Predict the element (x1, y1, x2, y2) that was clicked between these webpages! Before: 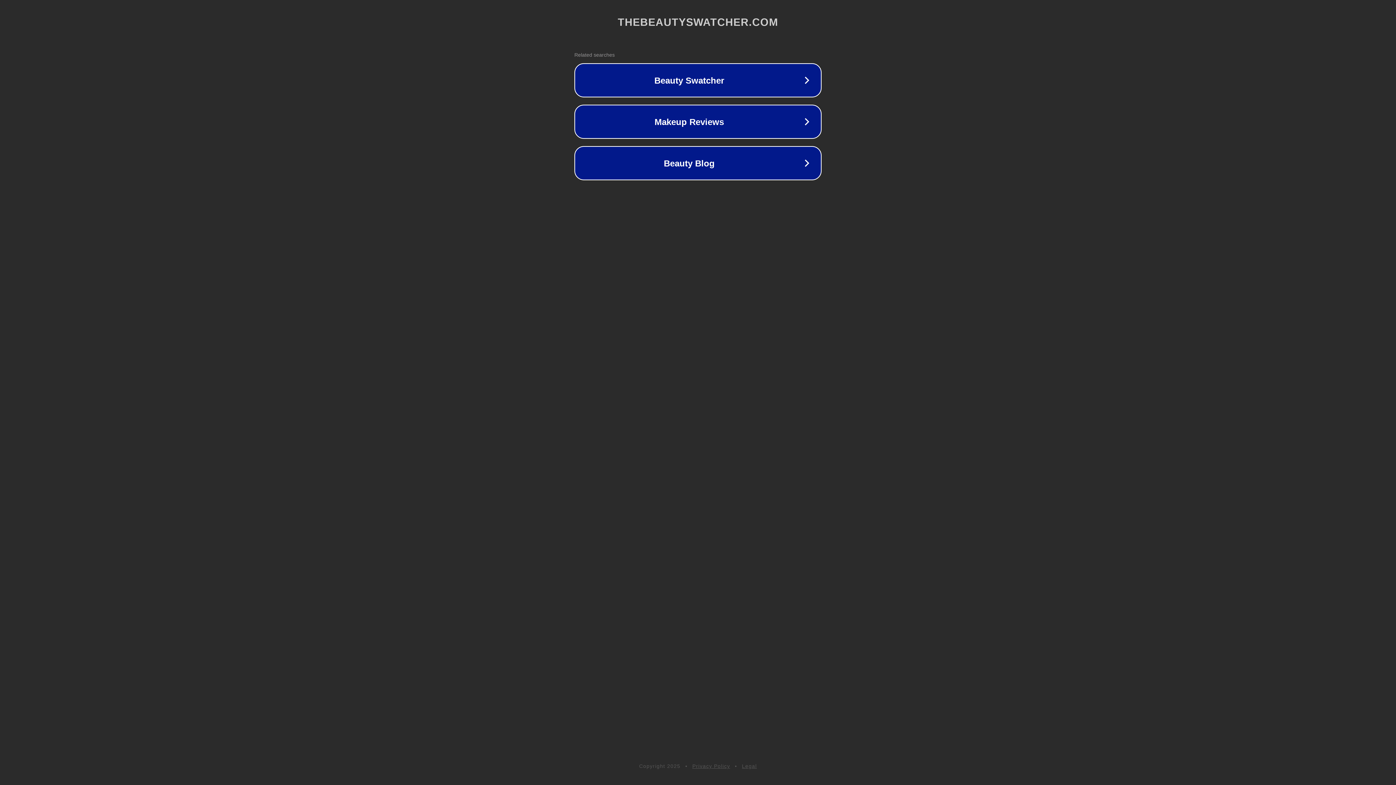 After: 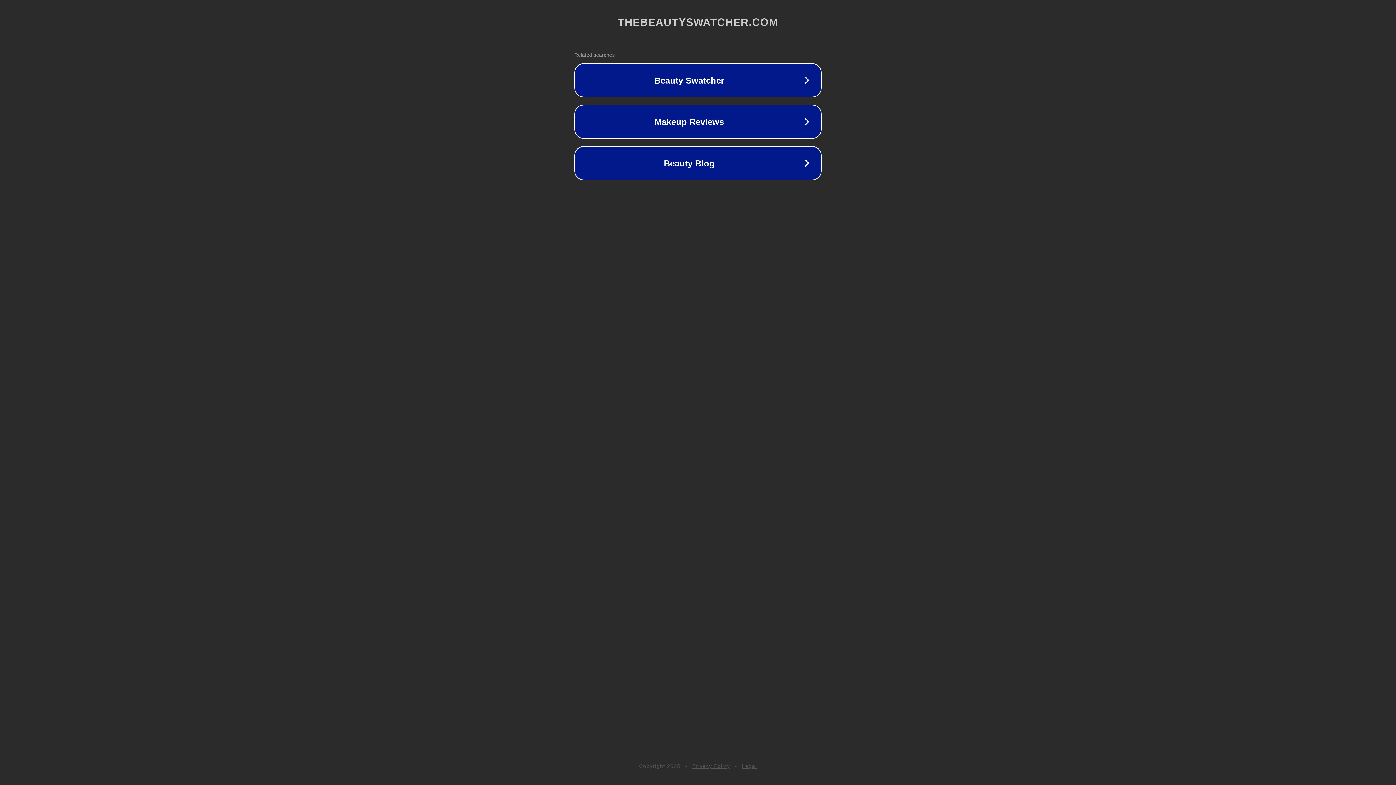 Action: bbox: (692, 763, 730, 769) label: Privacy Policy